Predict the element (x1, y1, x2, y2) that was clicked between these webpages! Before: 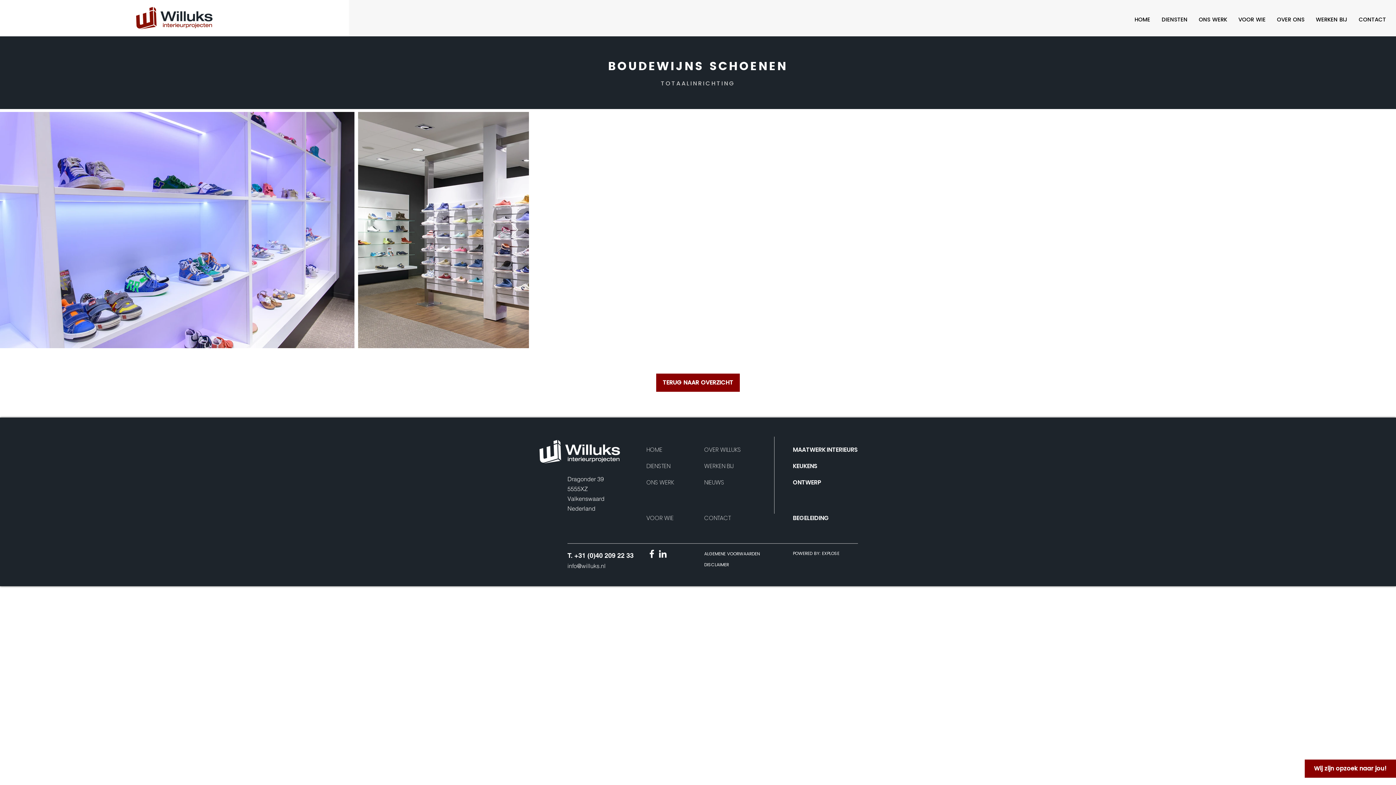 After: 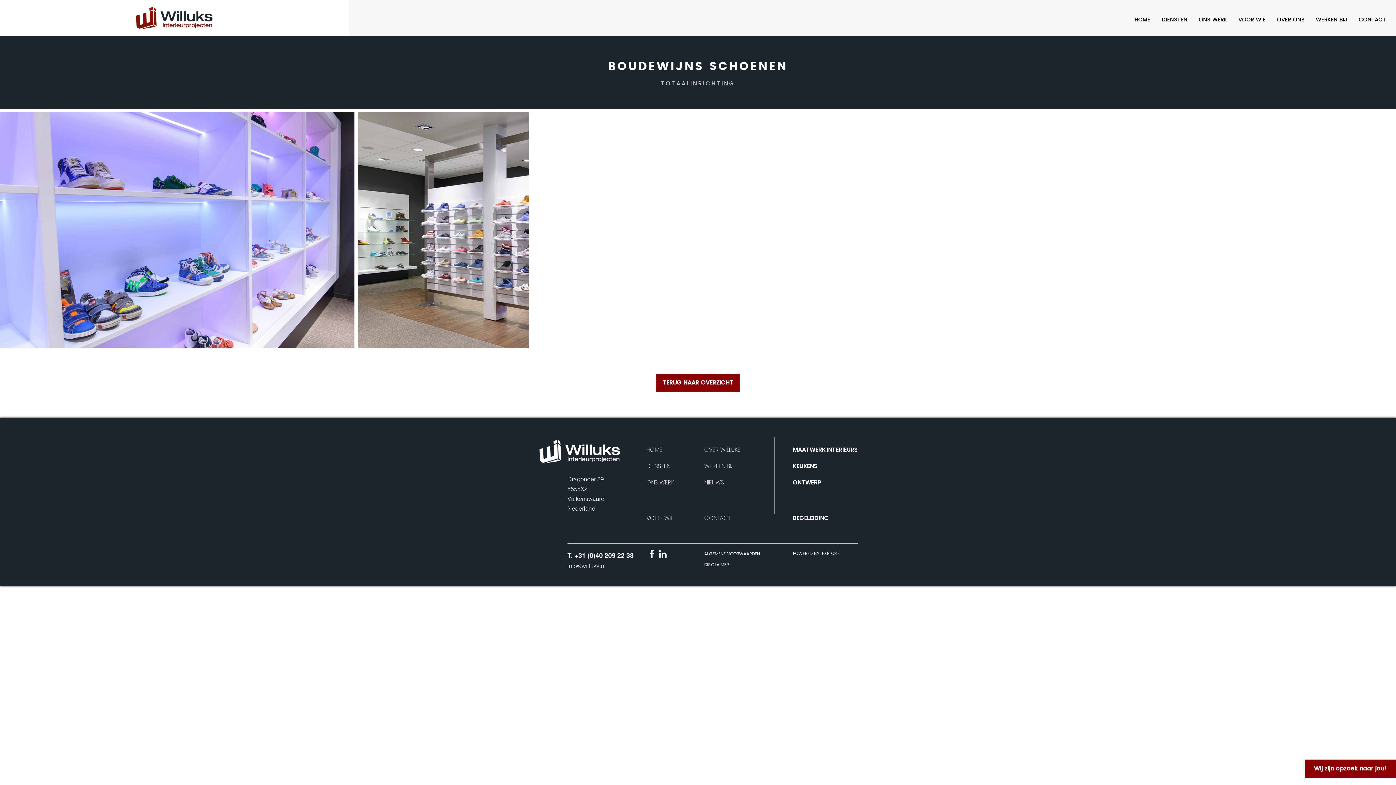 Action: bbox: (574, 552, 633, 559) label: +31 (0)40 209 22 33